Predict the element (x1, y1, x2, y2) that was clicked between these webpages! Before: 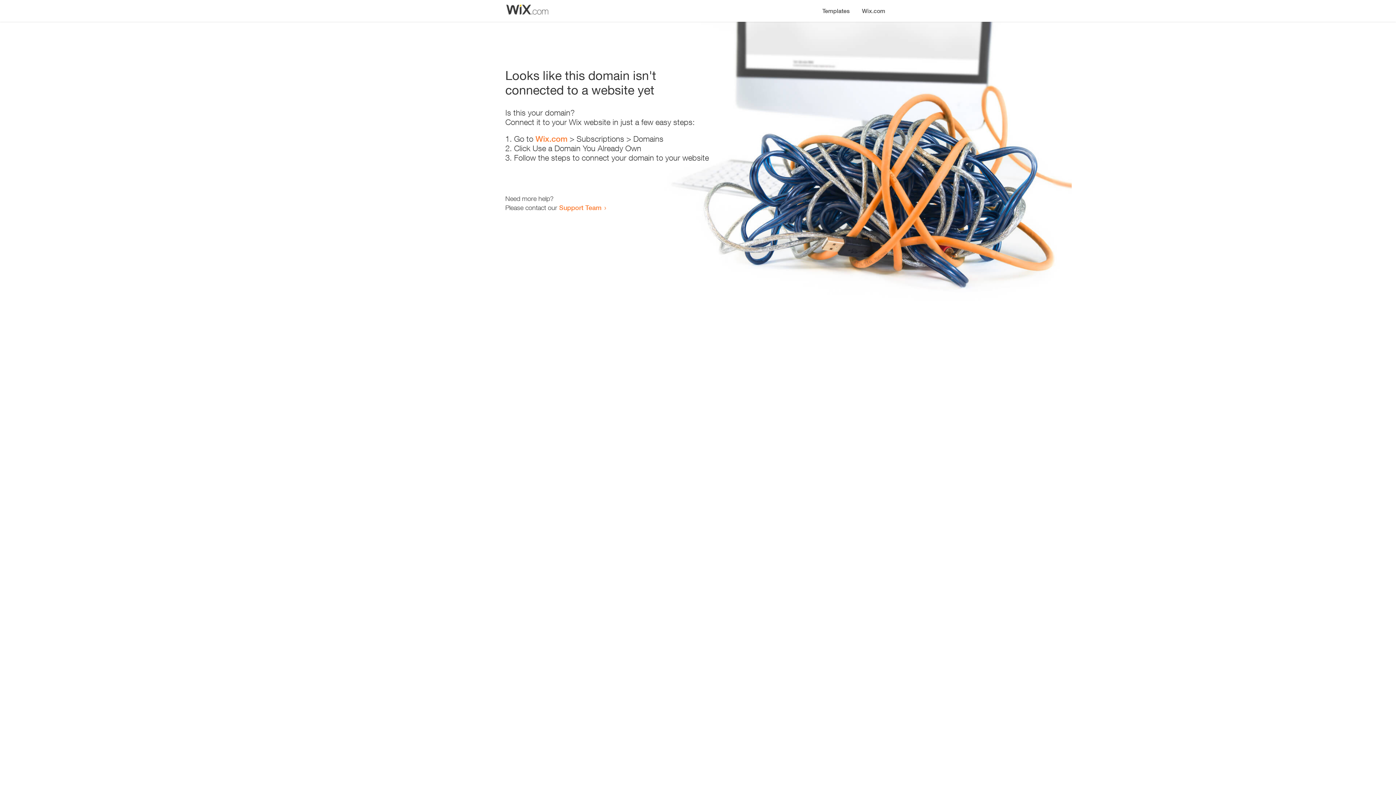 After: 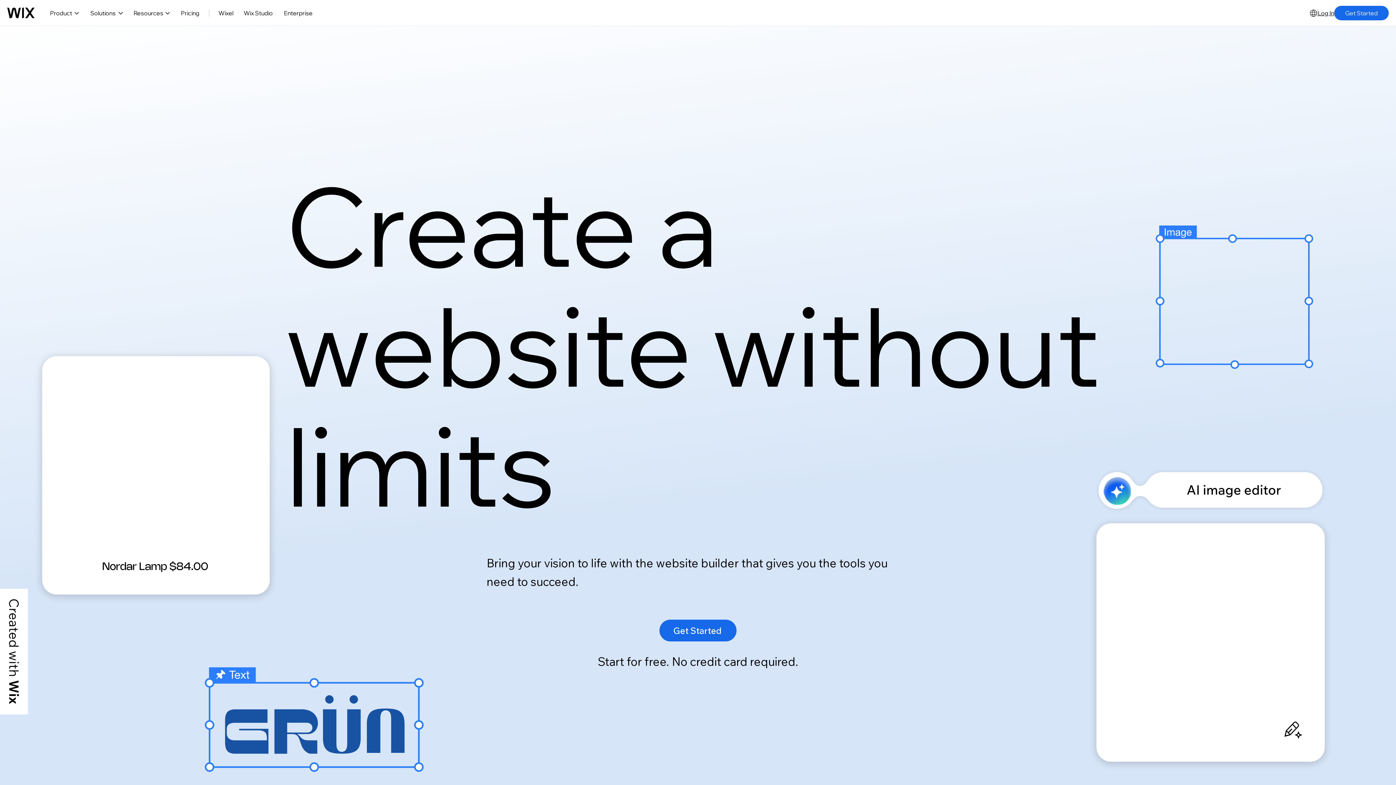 Action: label: Wix.com bbox: (856, 0, 890, 14)